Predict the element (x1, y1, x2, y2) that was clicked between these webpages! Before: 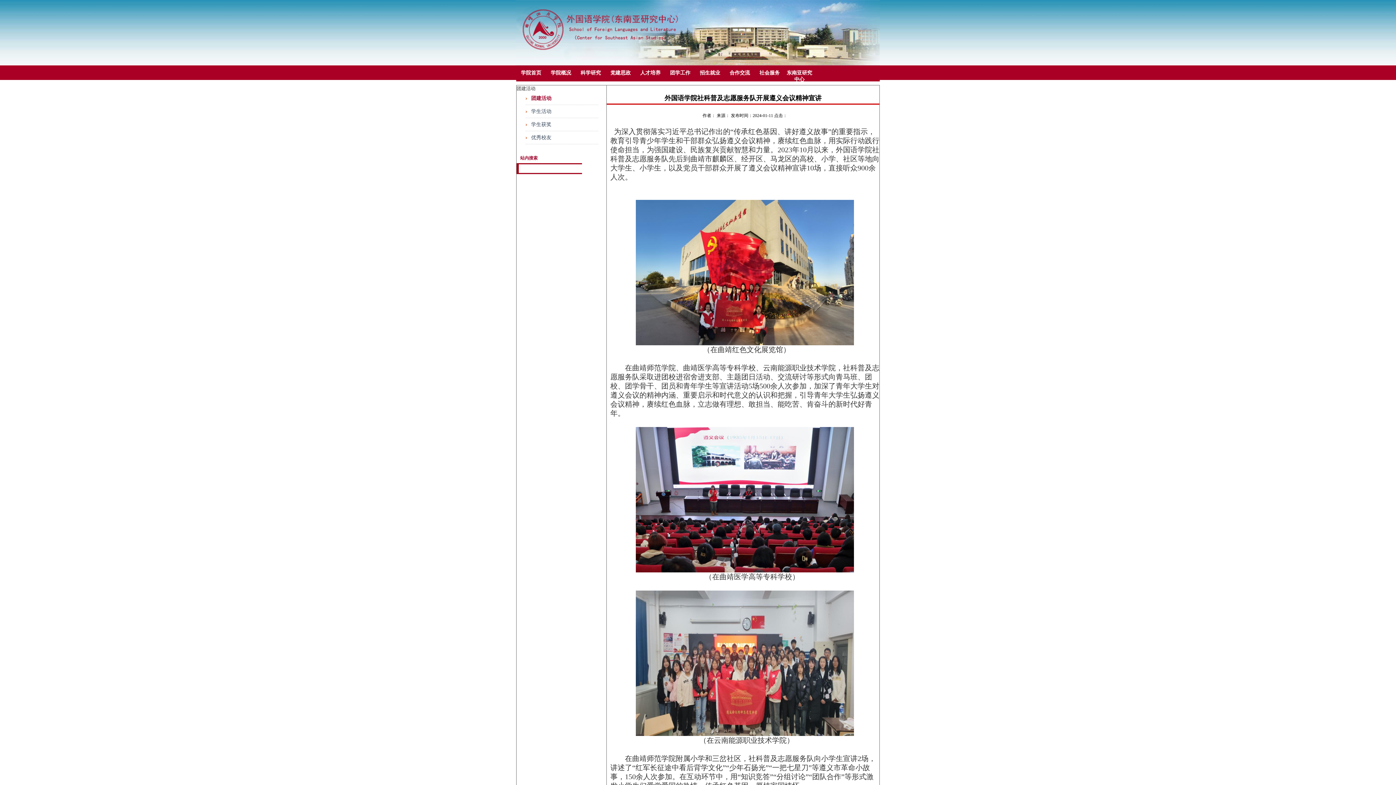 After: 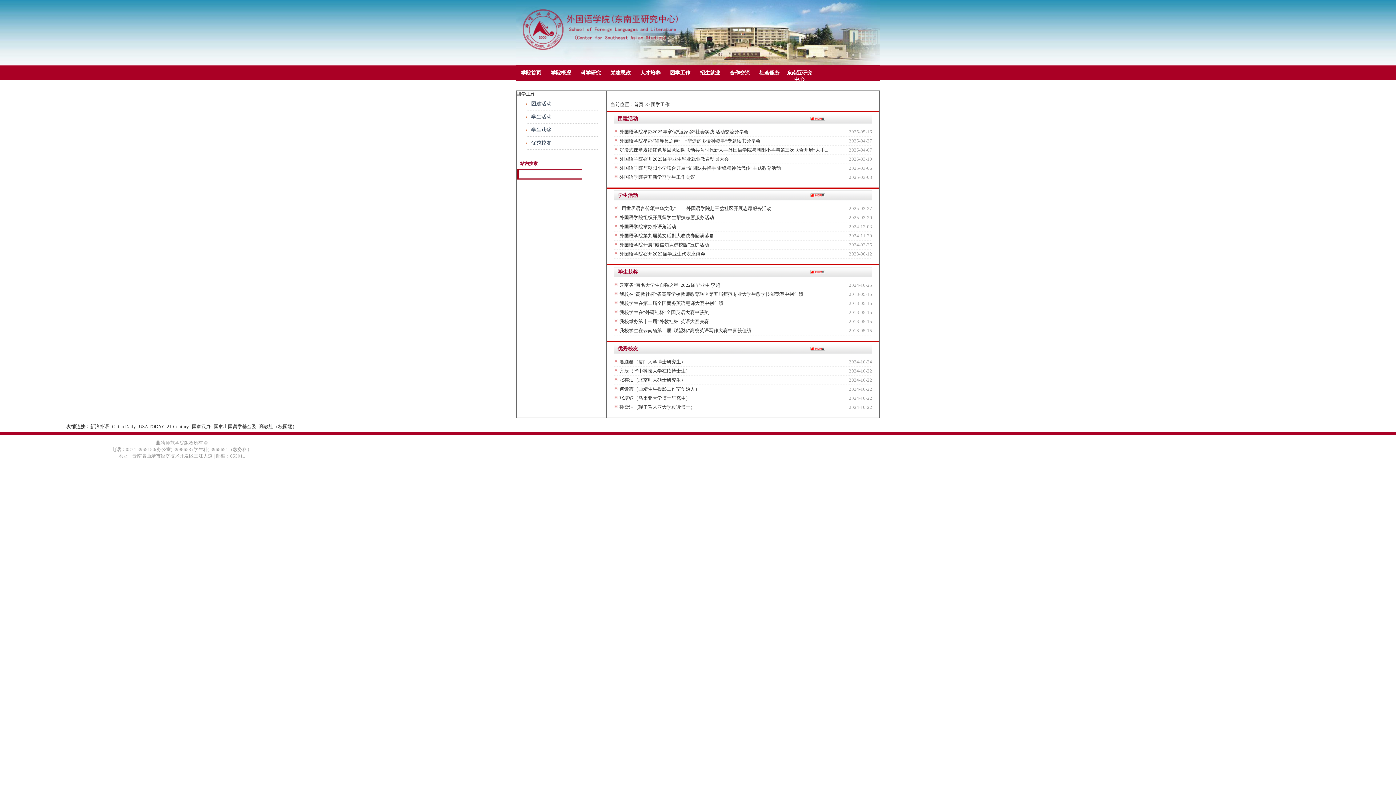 Action: bbox: (670, 70, 690, 75) label: 团学工作